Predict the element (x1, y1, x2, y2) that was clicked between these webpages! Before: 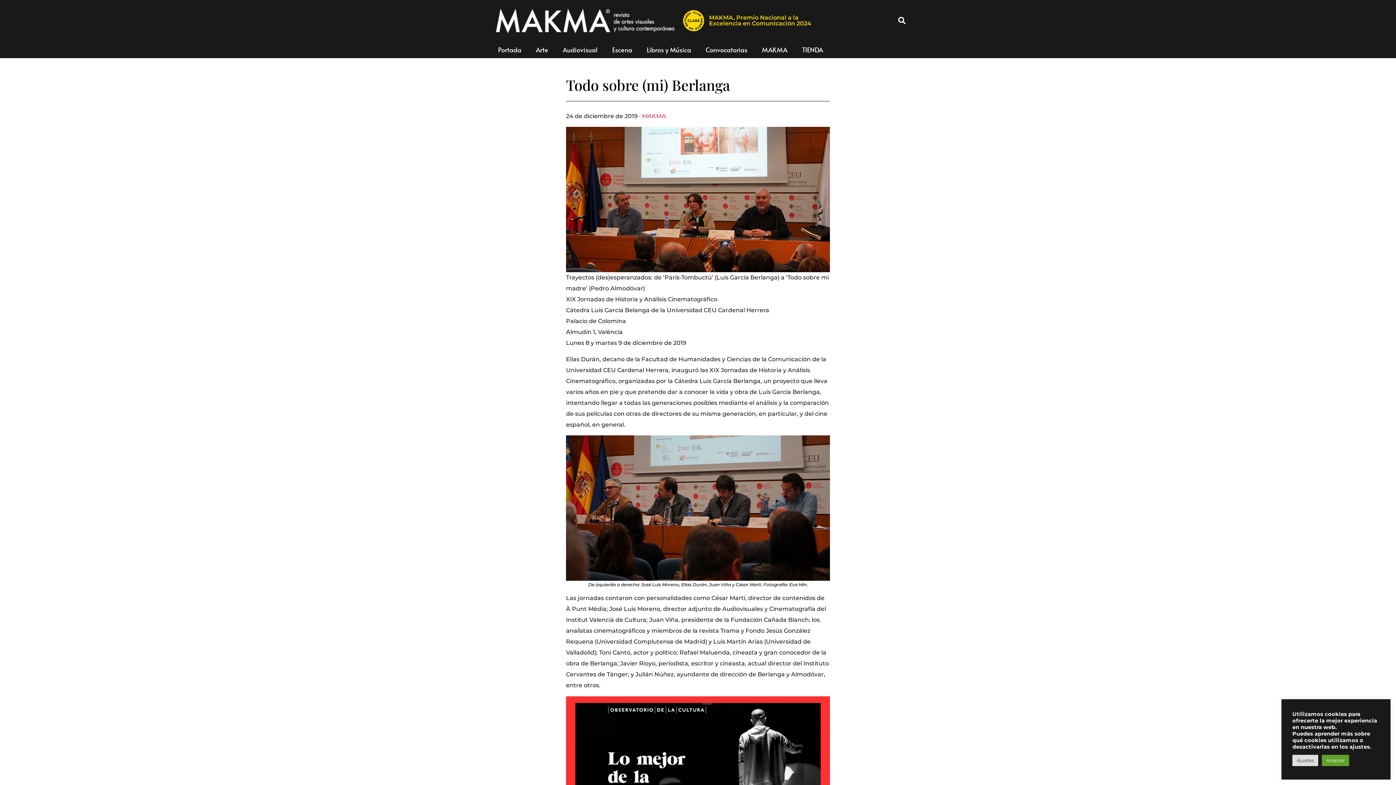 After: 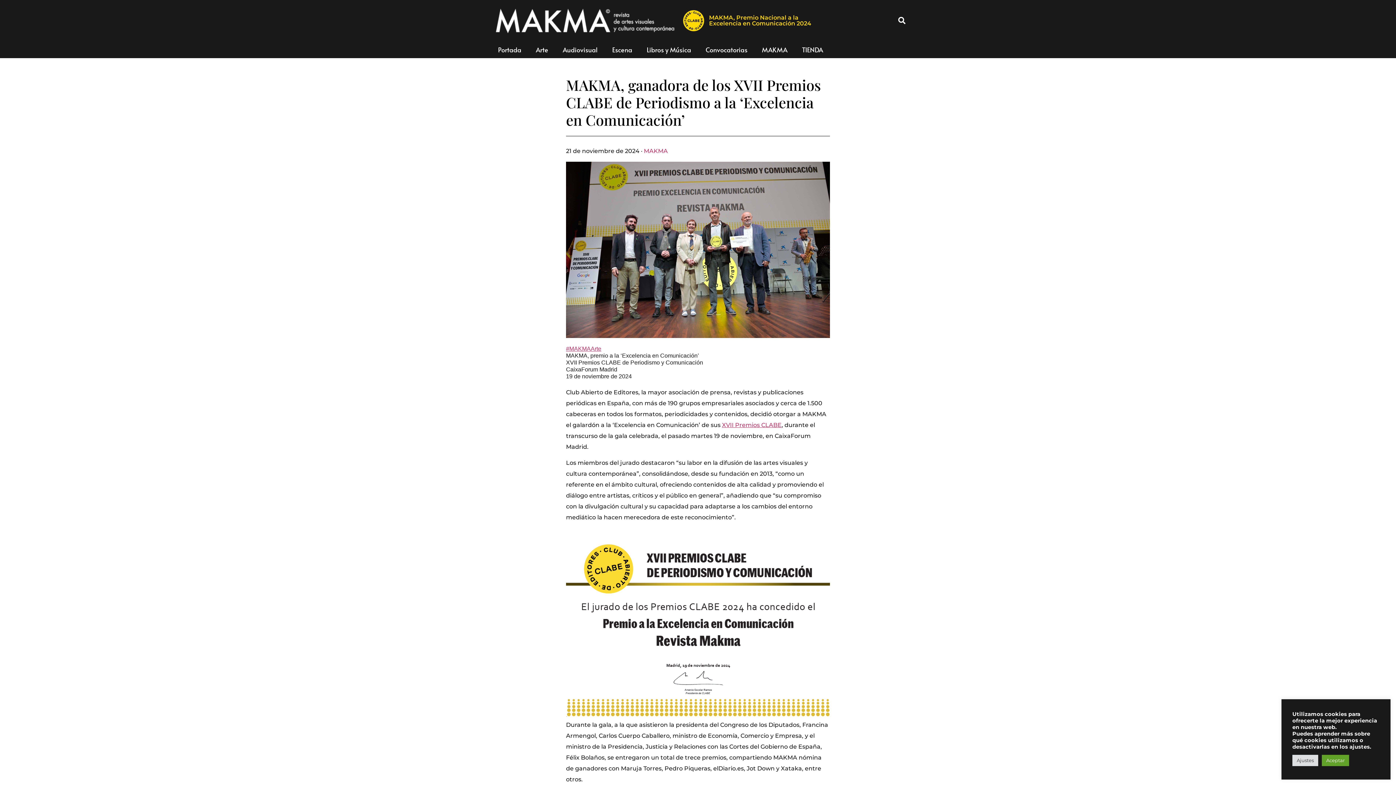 Action: label: MAKMA, Premio Nacional a la Excelencia en Comunicación 2024 bbox: (709, 14, 811, 26)